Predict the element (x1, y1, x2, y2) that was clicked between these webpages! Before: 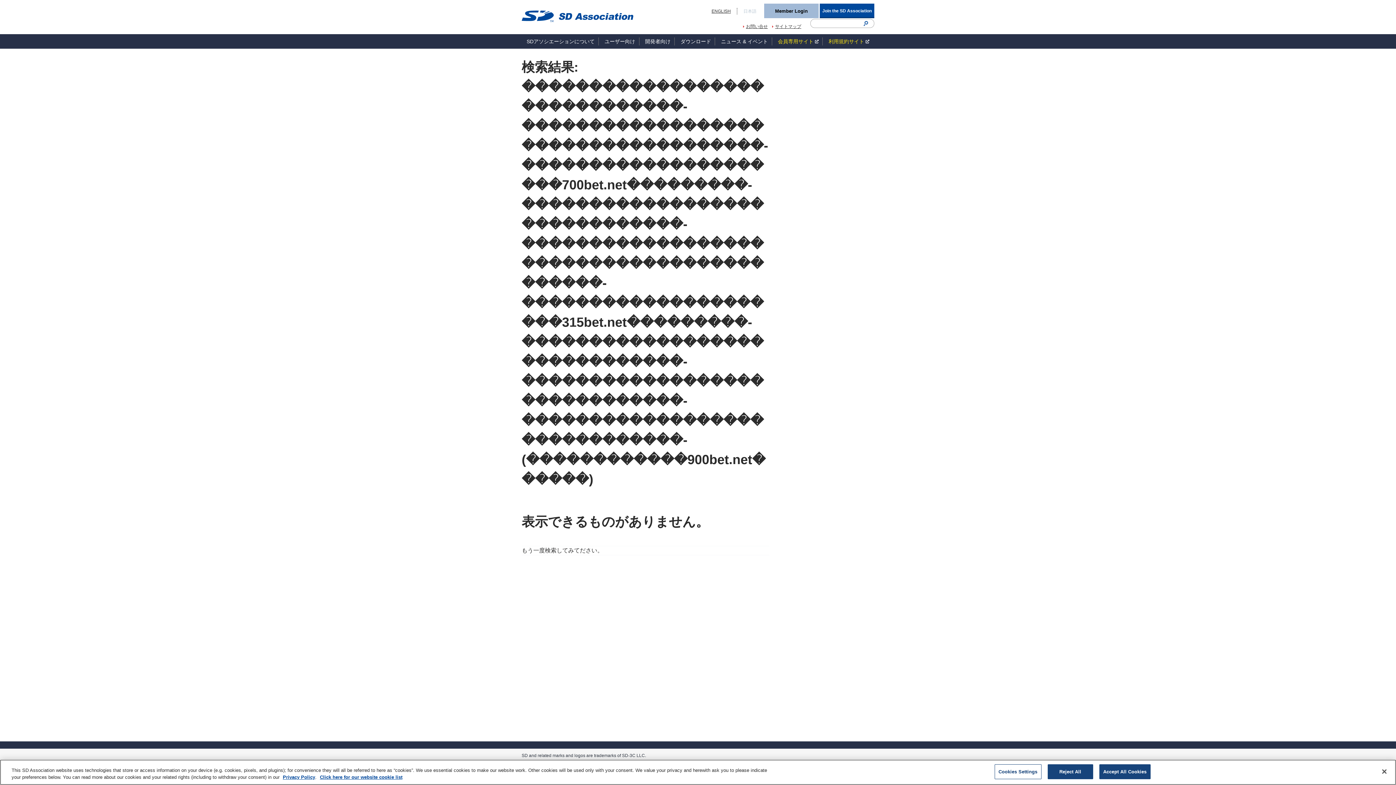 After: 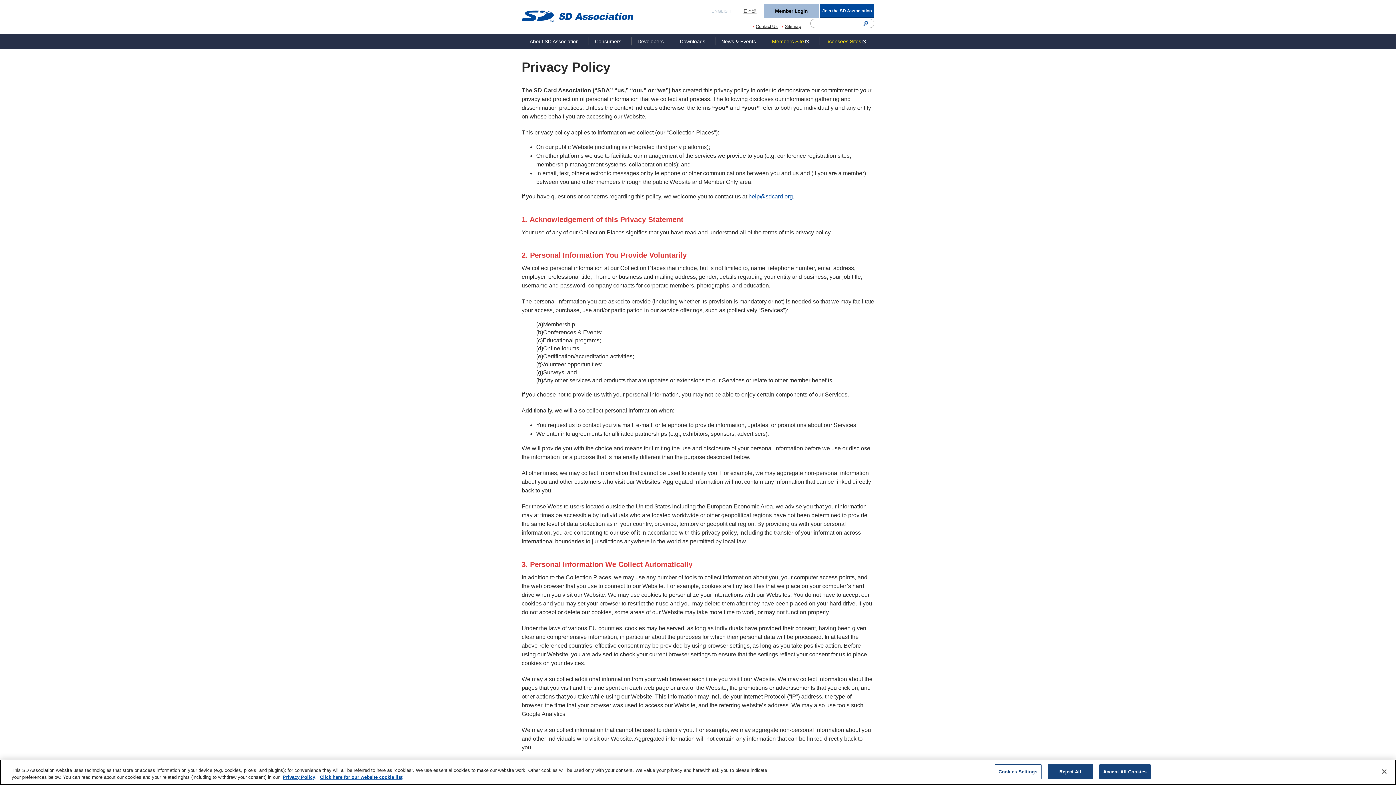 Action: label: Privacy Policy bbox: (282, 779, 315, 784)